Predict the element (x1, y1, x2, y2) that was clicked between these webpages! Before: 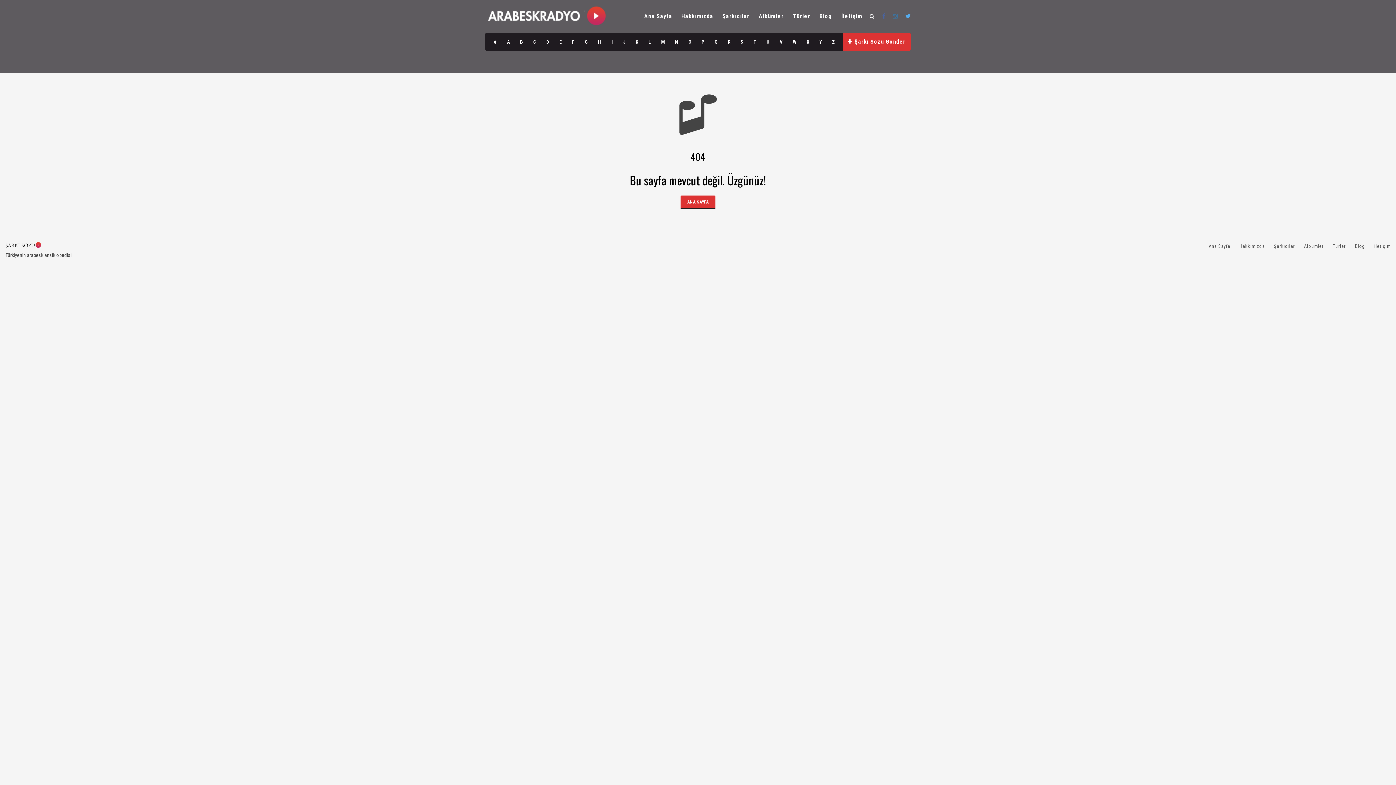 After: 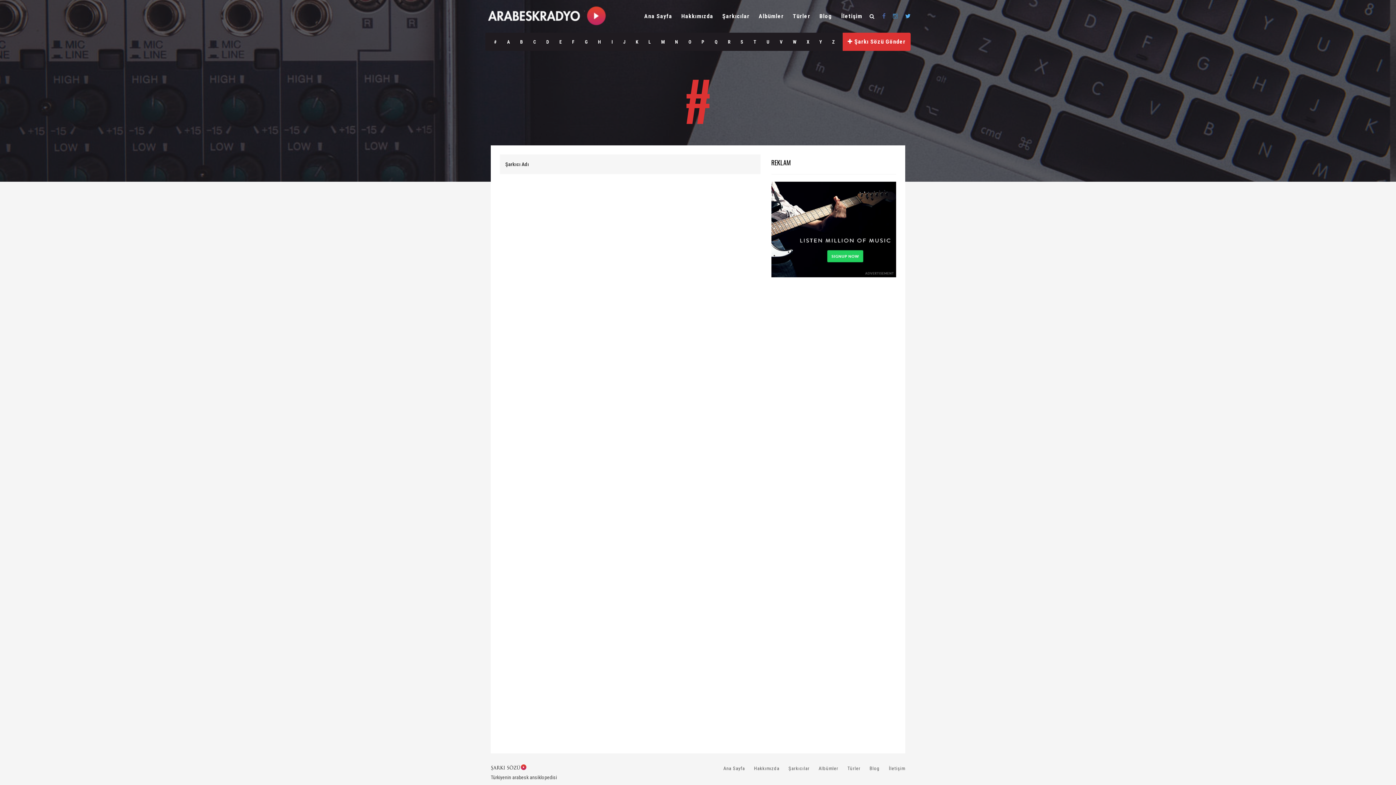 Action: label: # bbox: (489, 33, 502, 51)